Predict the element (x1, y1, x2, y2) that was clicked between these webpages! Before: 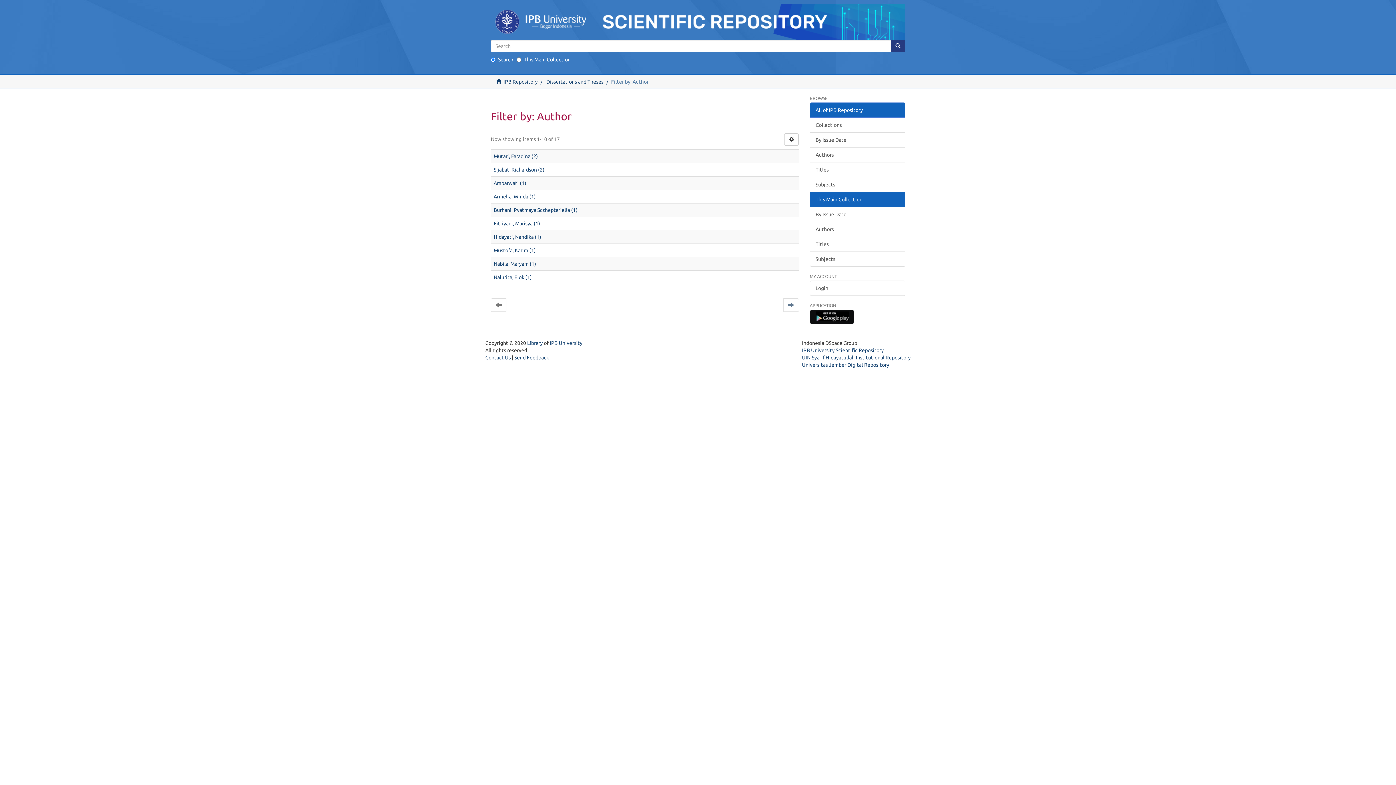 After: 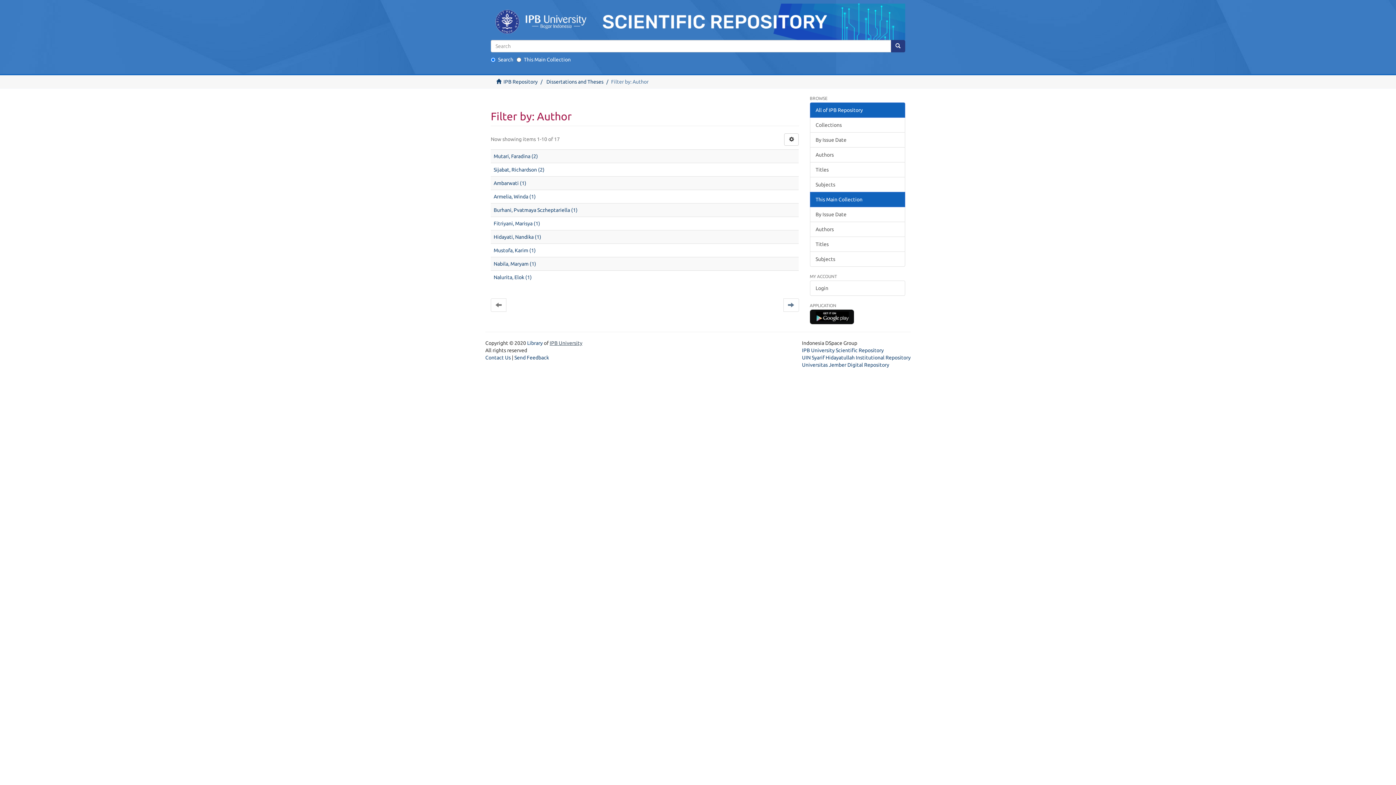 Action: bbox: (549, 340, 582, 346) label: IPB University